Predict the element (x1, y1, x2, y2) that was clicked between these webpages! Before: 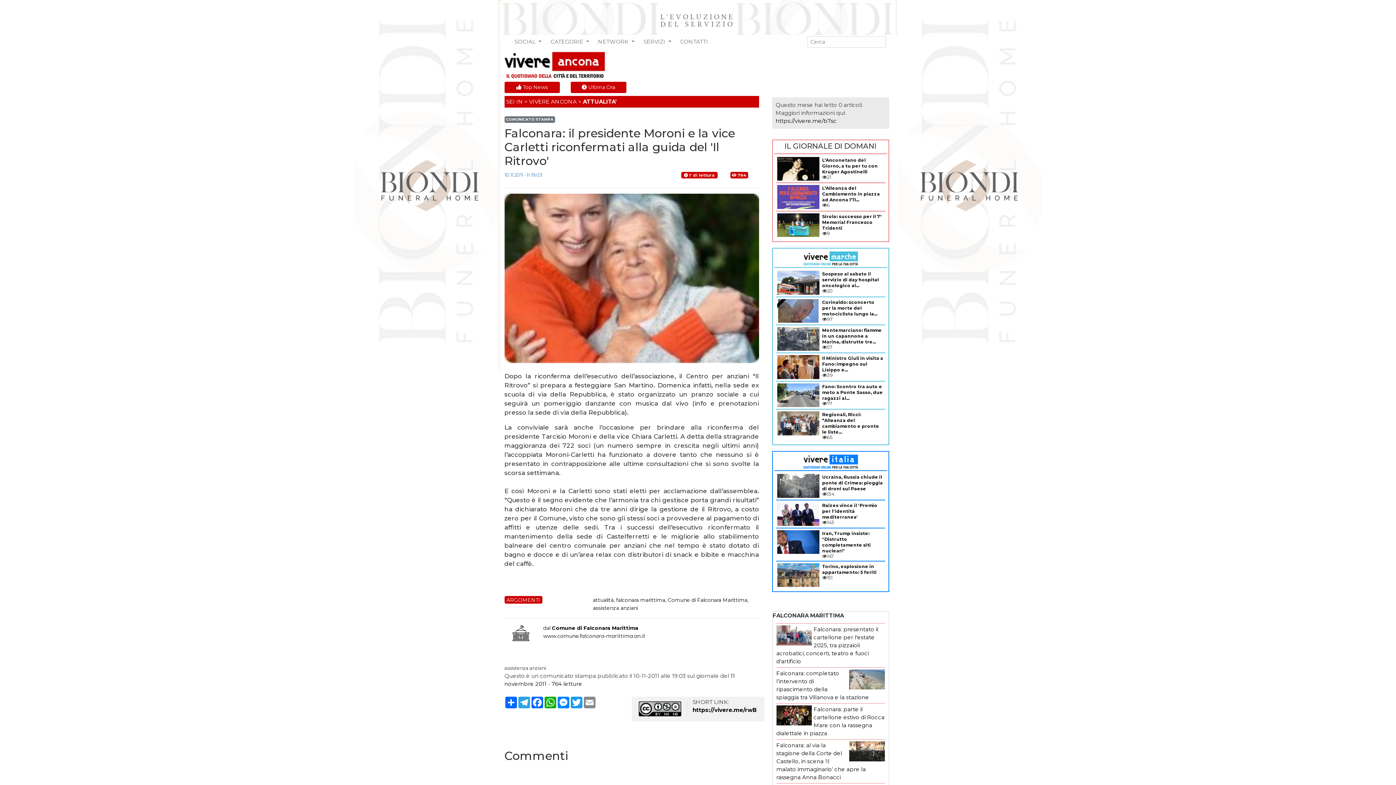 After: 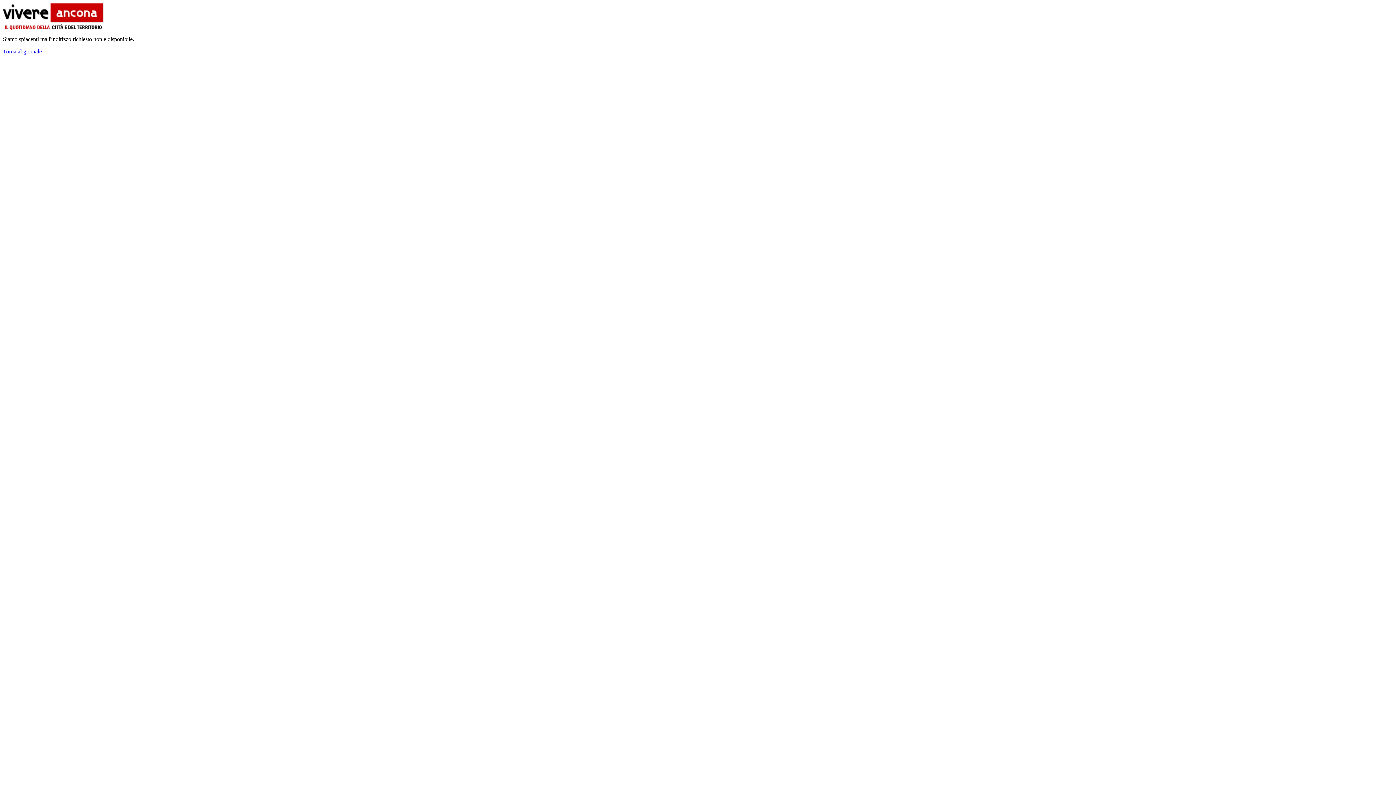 Action: label: www.comune.falconara-marittima.an.it bbox: (543, 632, 645, 639)